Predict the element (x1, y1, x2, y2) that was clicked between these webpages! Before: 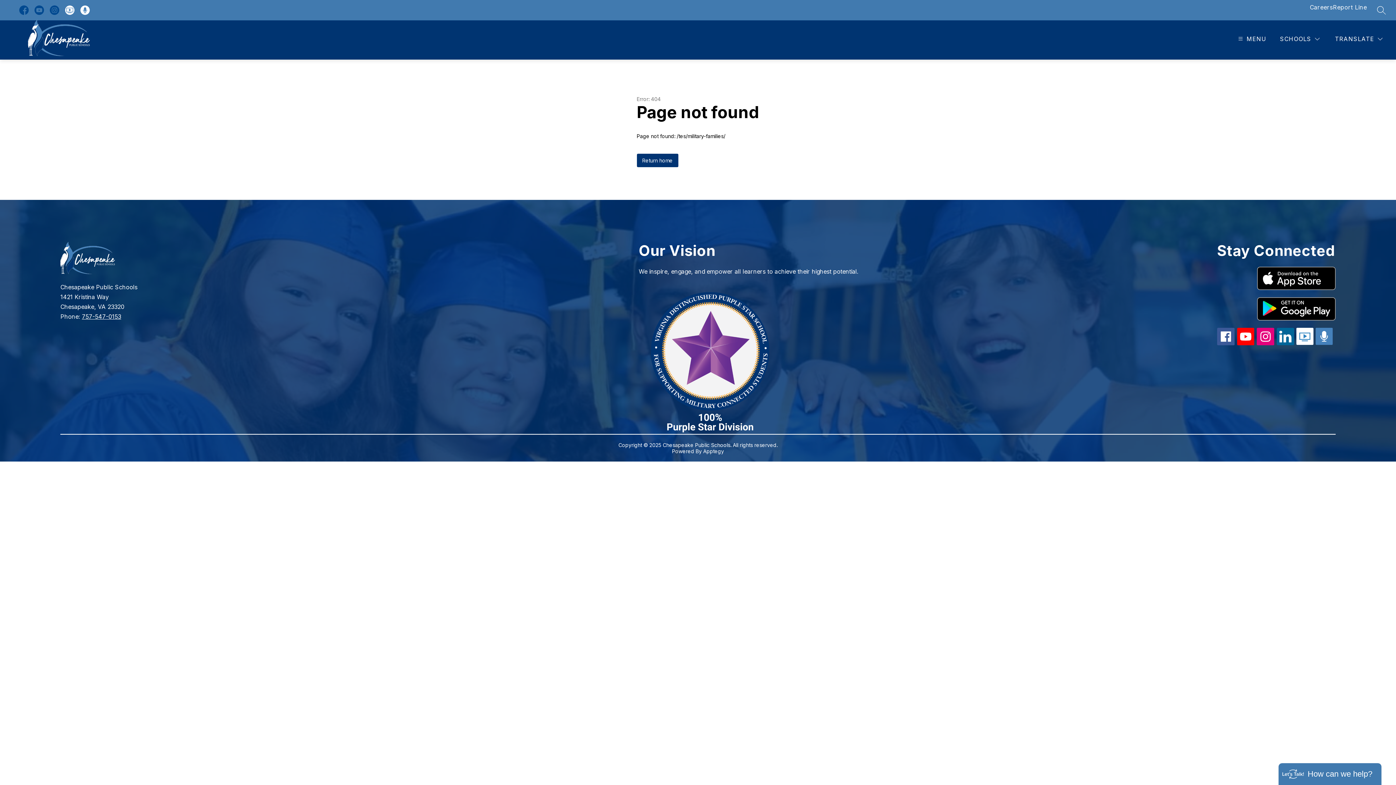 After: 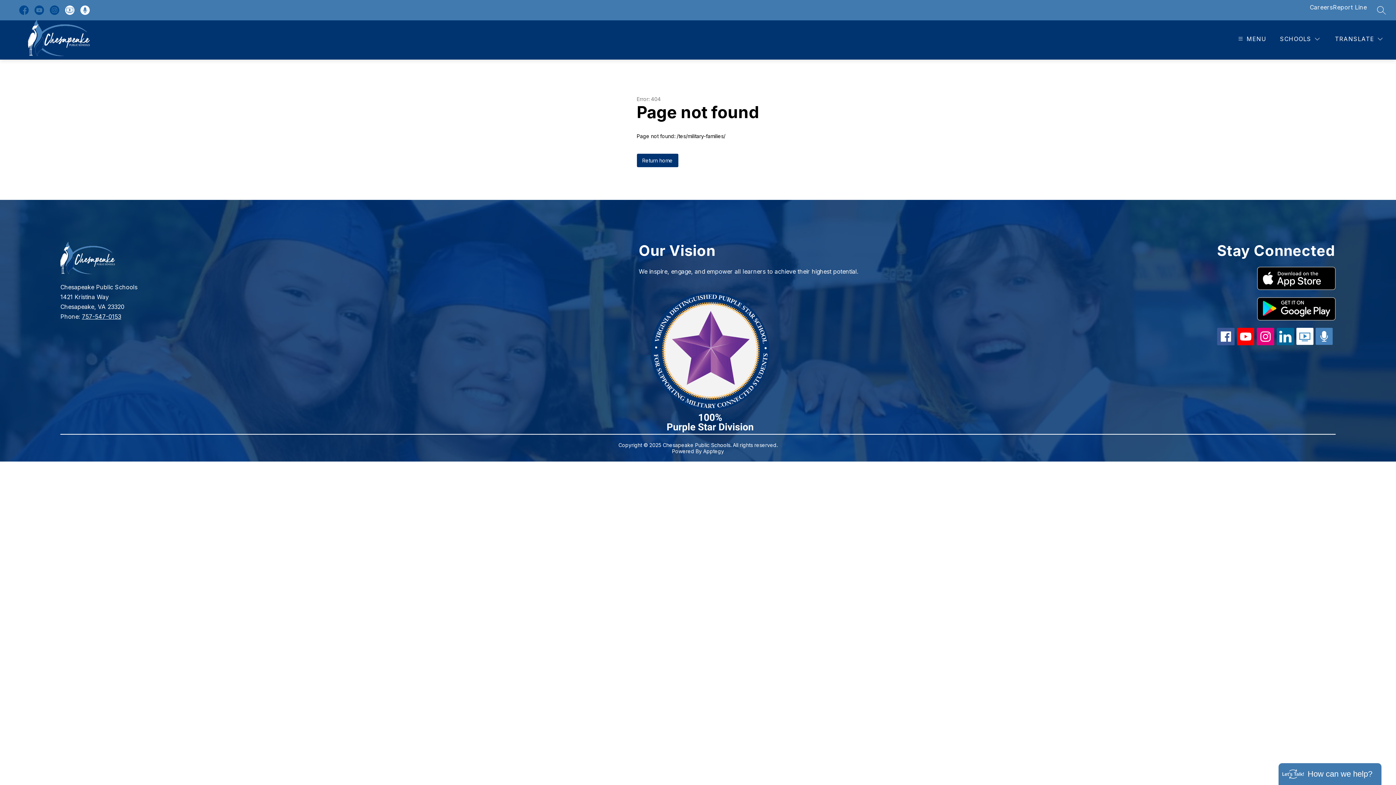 Action: bbox: (1257, 328, 1274, 345)